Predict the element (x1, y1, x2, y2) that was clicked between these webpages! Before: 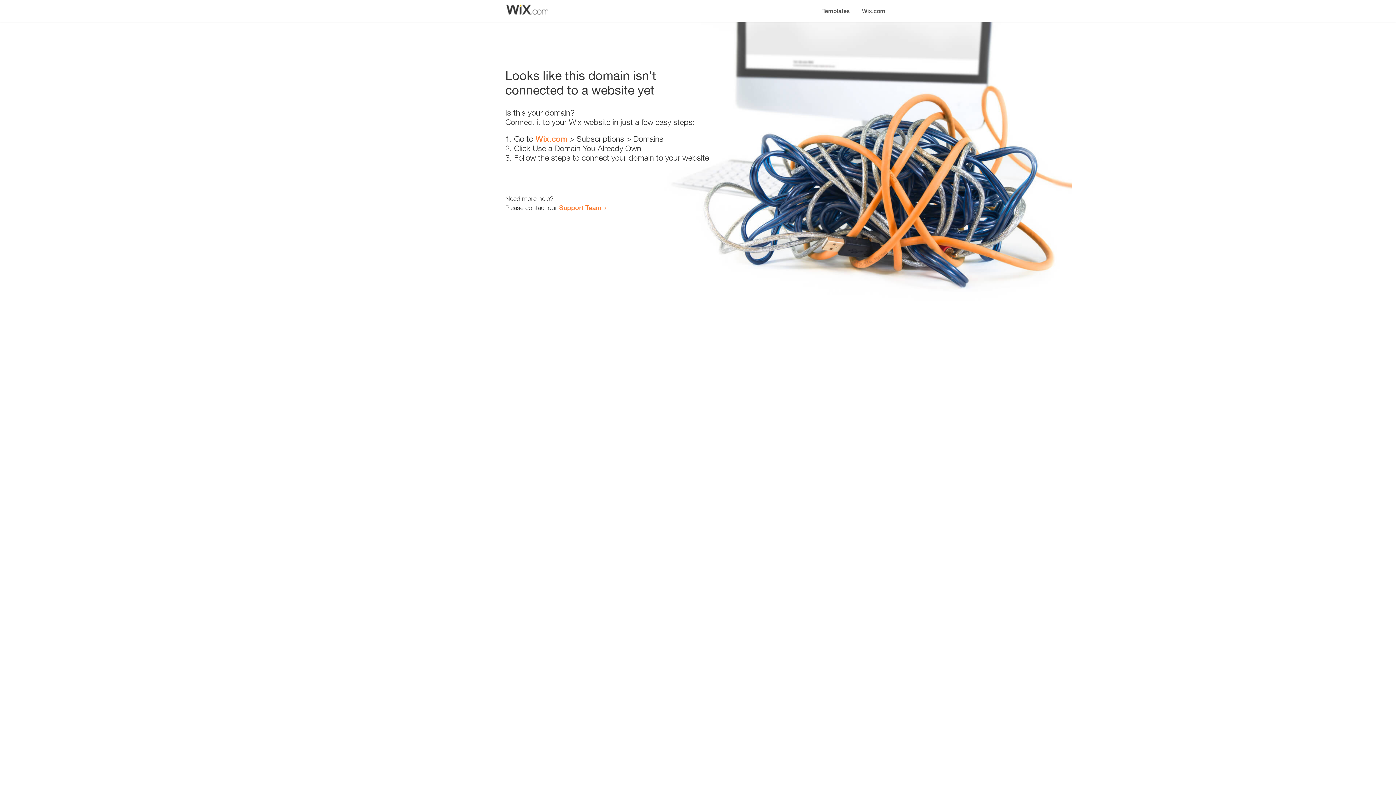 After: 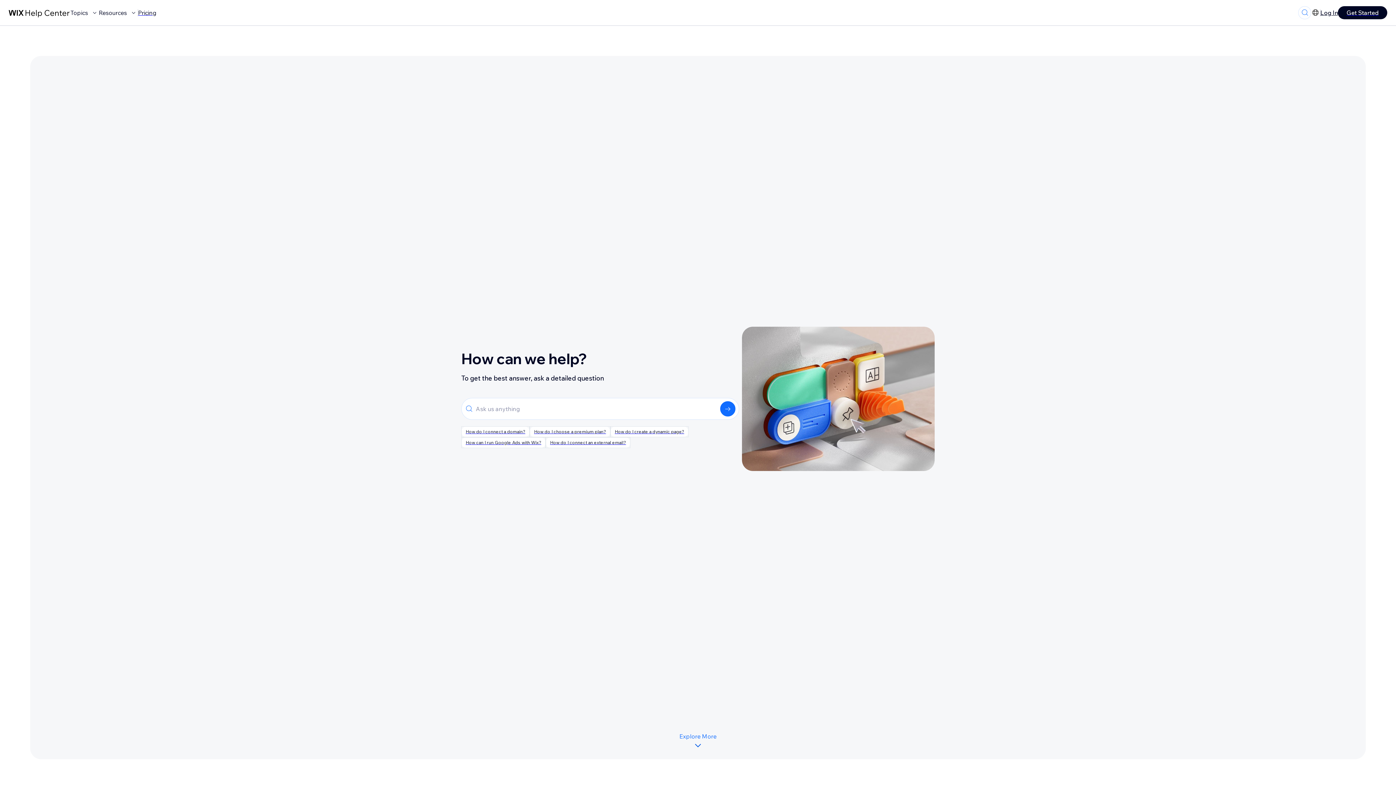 Action: bbox: (559, 203, 601, 211) label: Support Team